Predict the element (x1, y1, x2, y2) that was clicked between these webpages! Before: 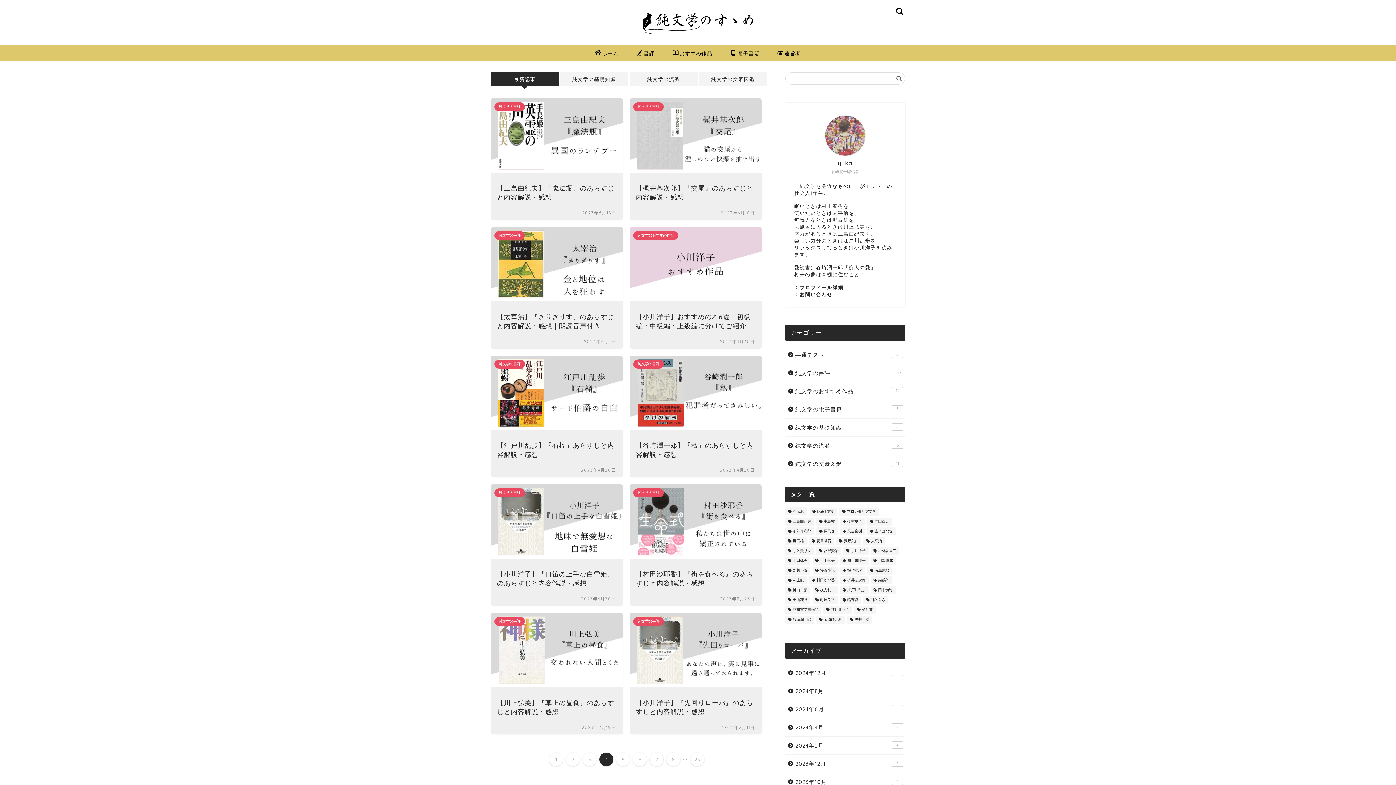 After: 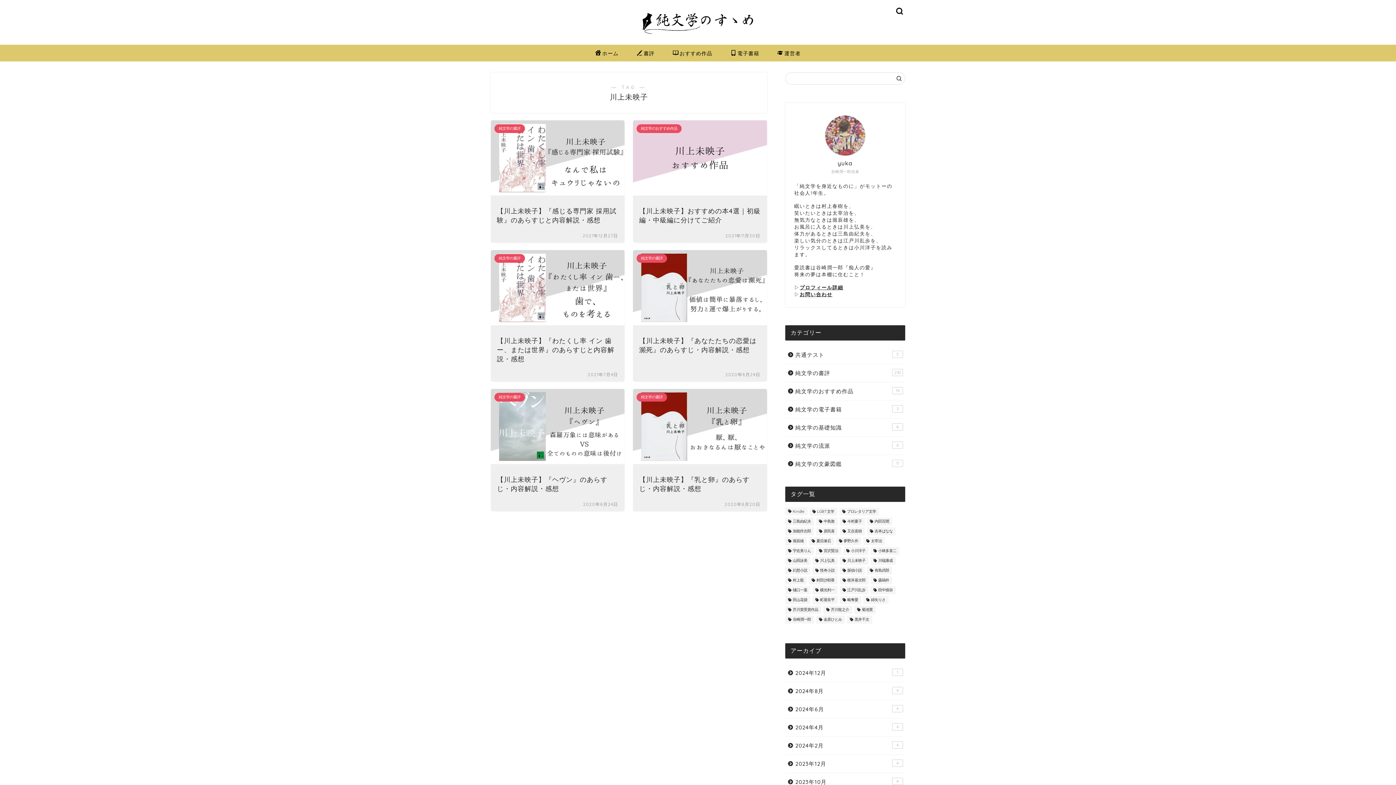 Action: label: 川上未映子 (6個の項目) bbox: (839, 556, 868, 564)